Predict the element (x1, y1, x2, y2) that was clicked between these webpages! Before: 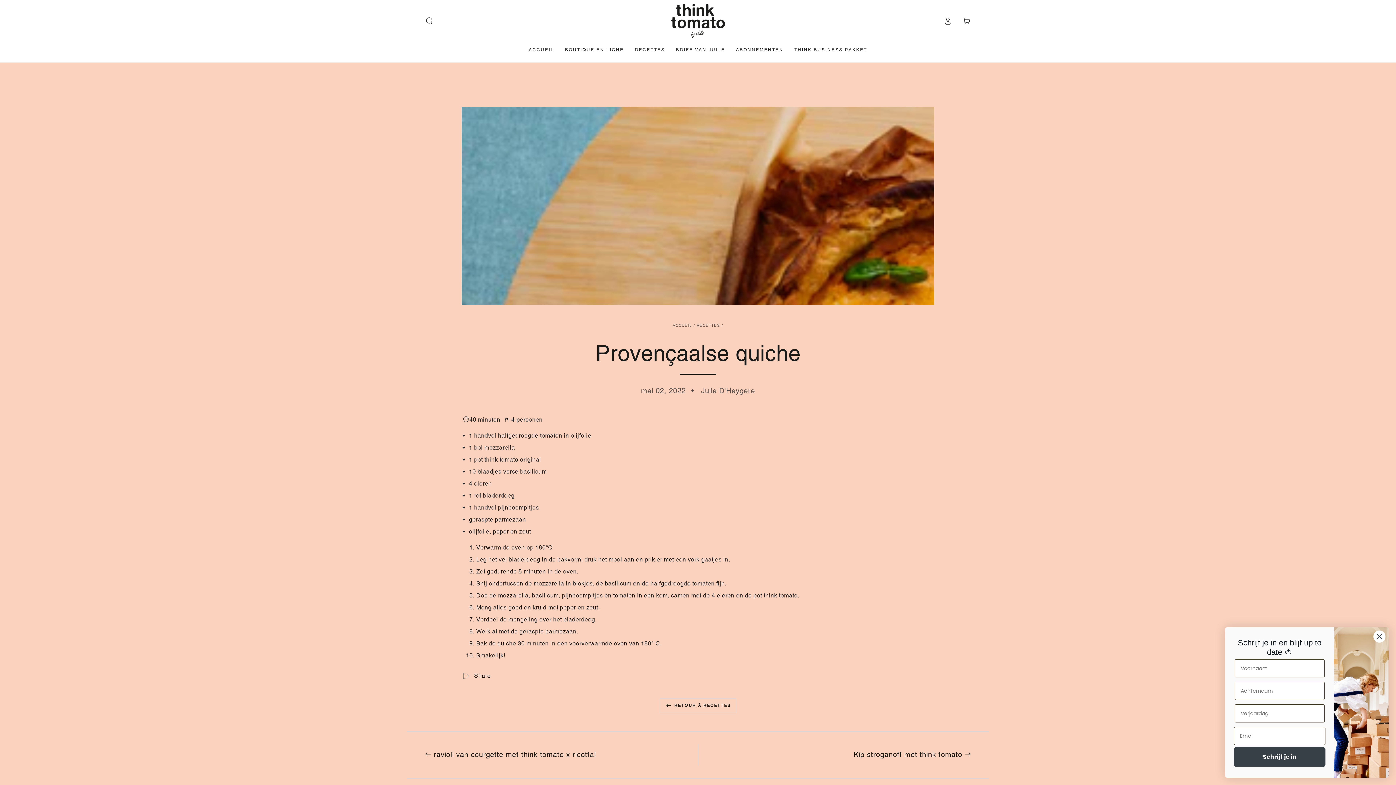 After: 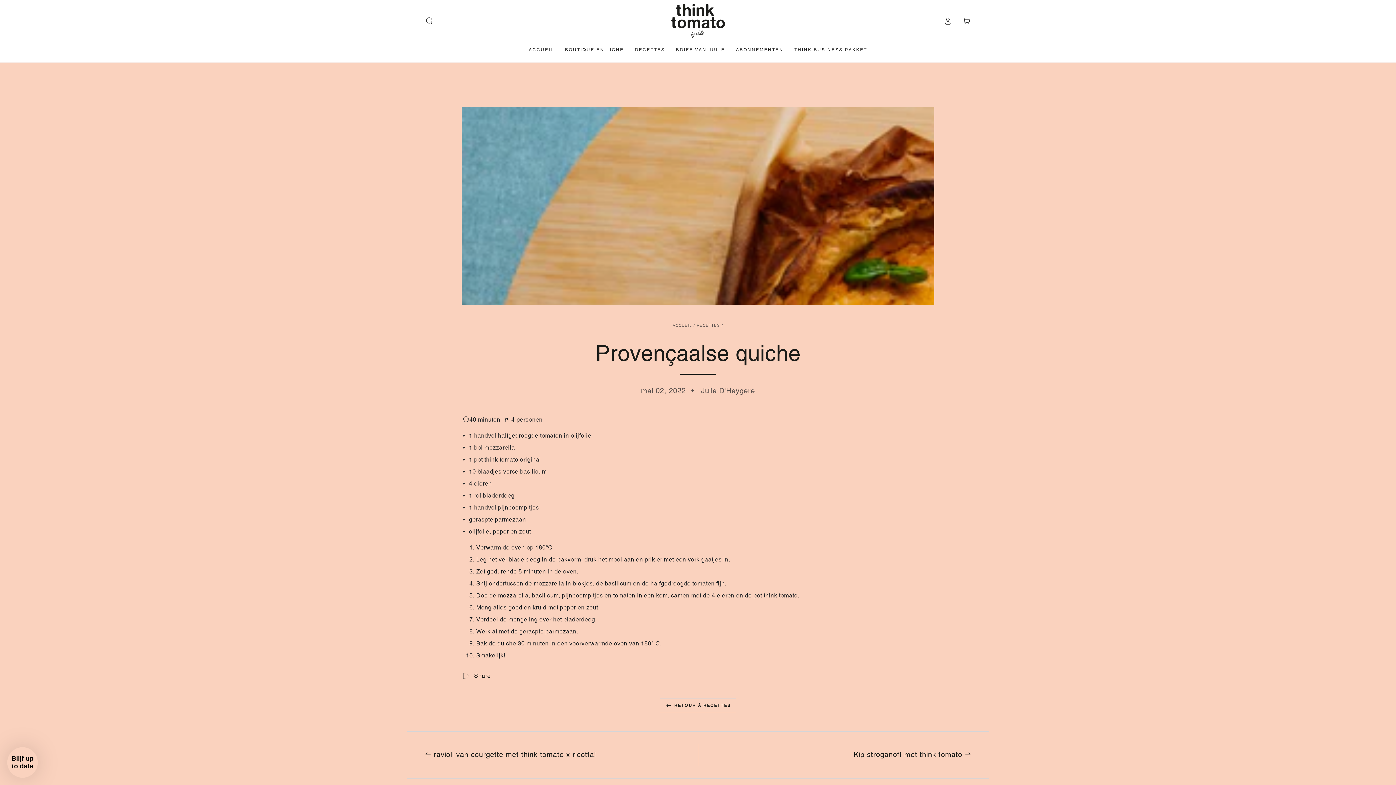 Action: label: Close dialog bbox: (1373, 630, 1386, 643)